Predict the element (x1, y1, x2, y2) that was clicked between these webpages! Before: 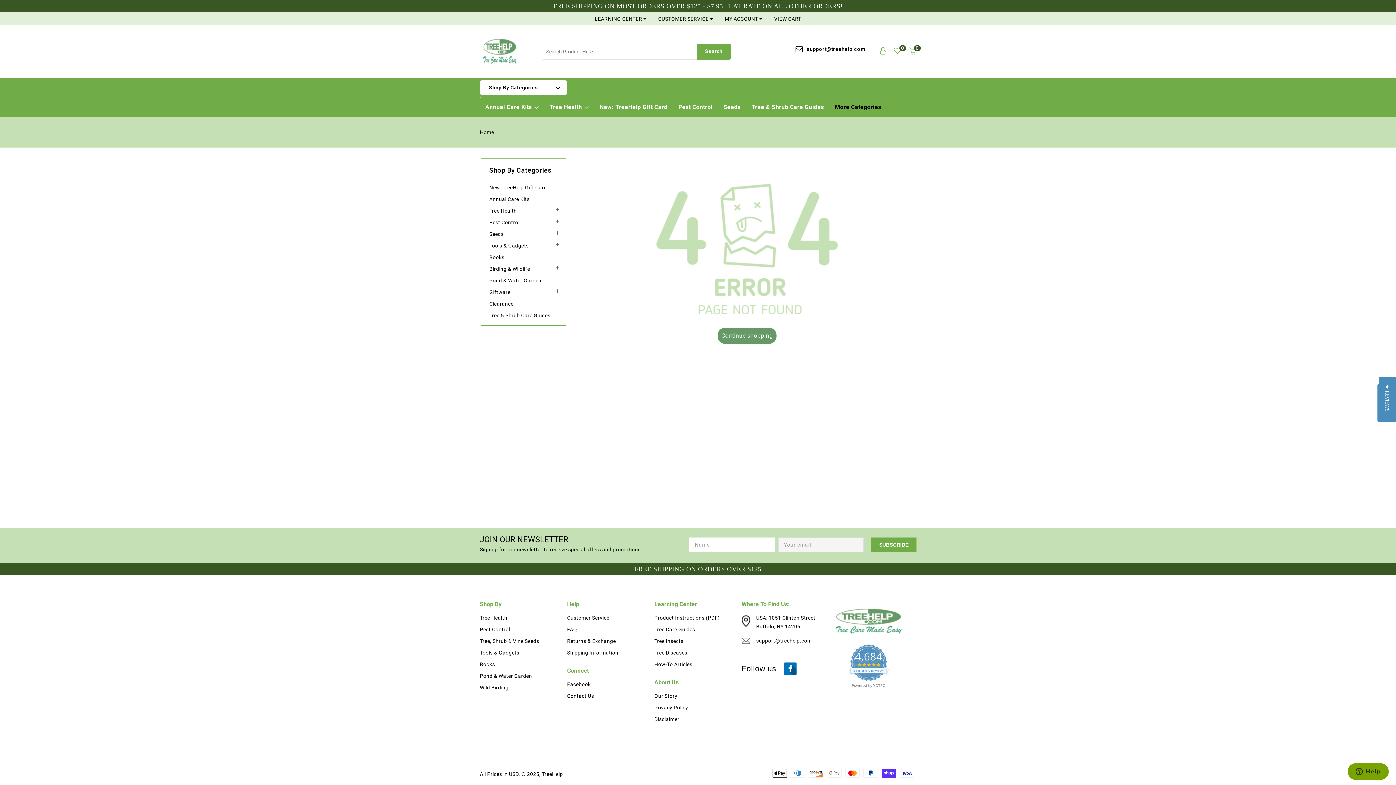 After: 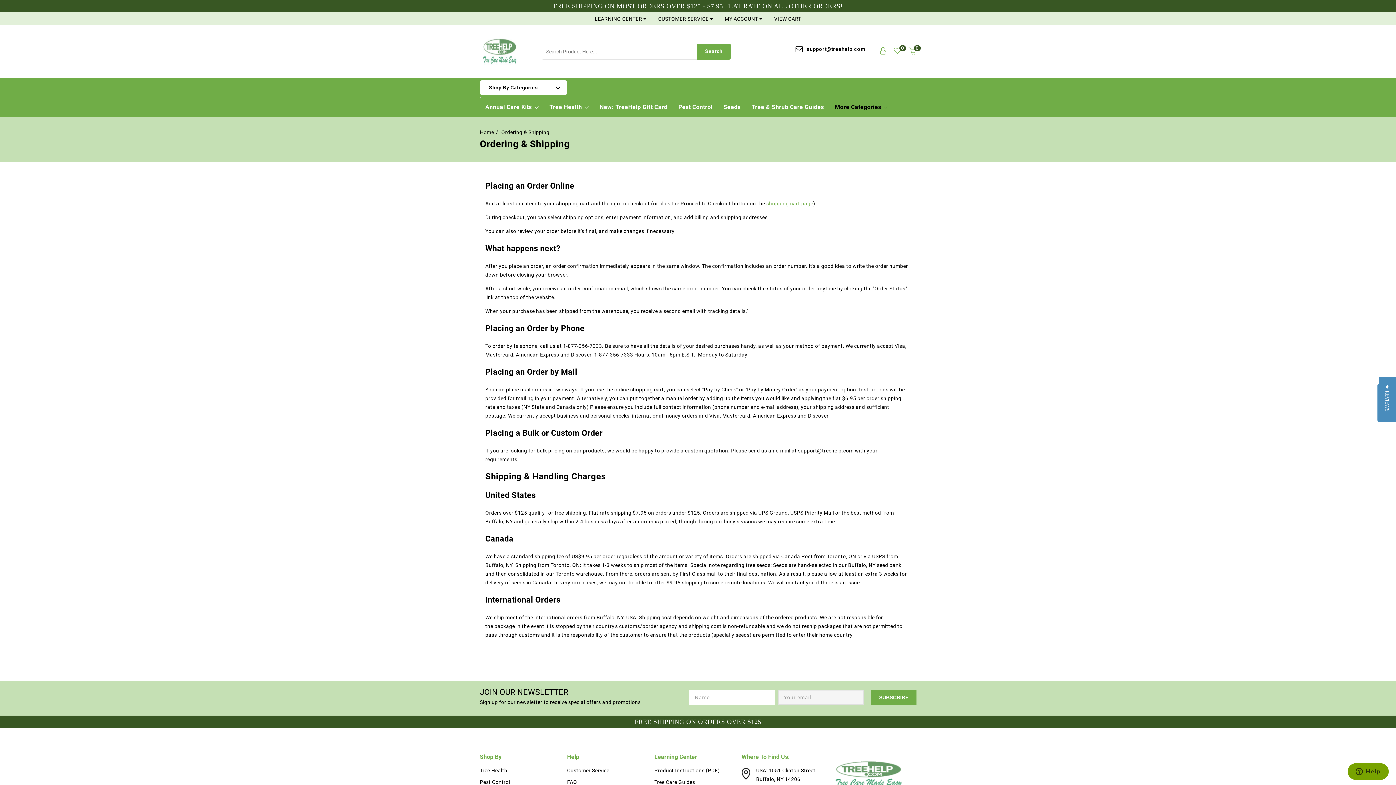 Action: label: Shipping Information bbox: (567, 648, 654, 660)